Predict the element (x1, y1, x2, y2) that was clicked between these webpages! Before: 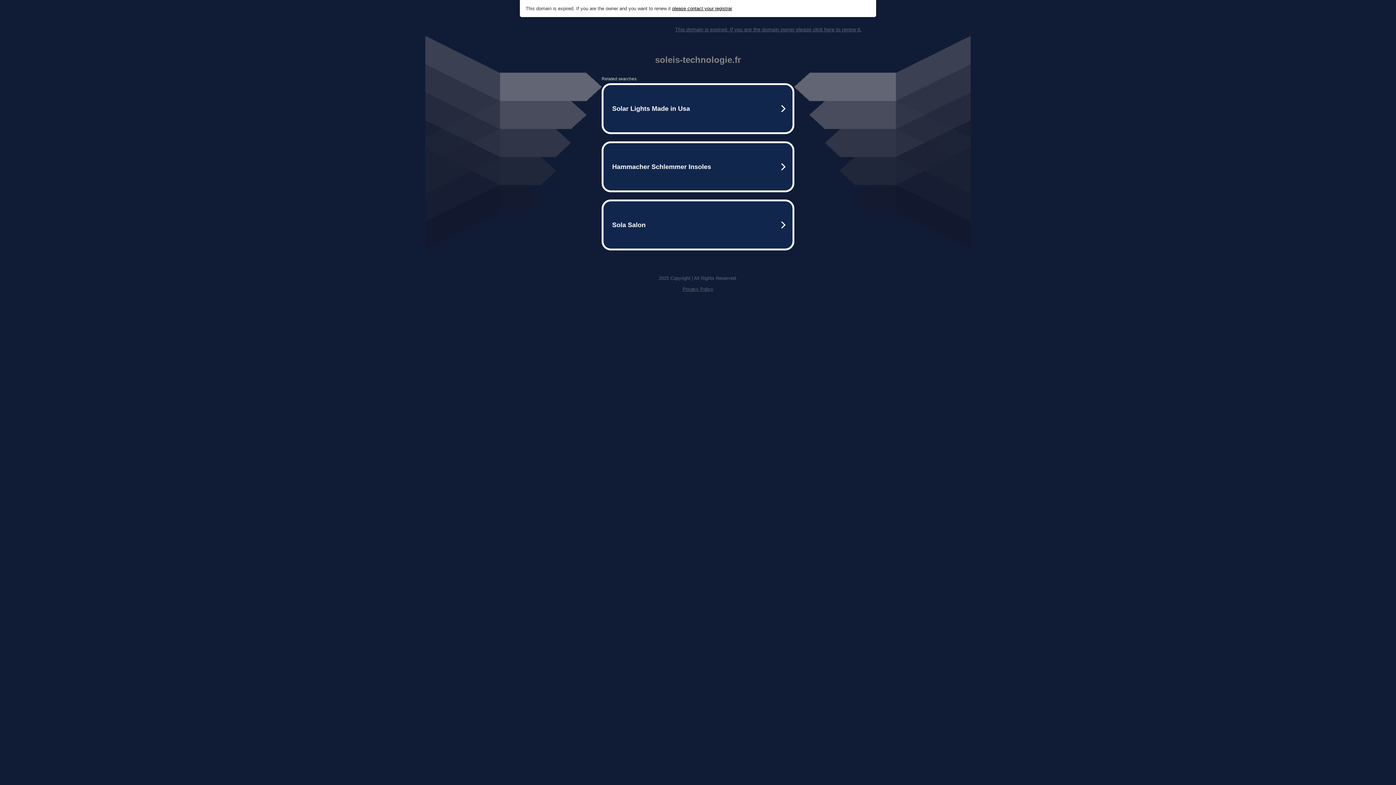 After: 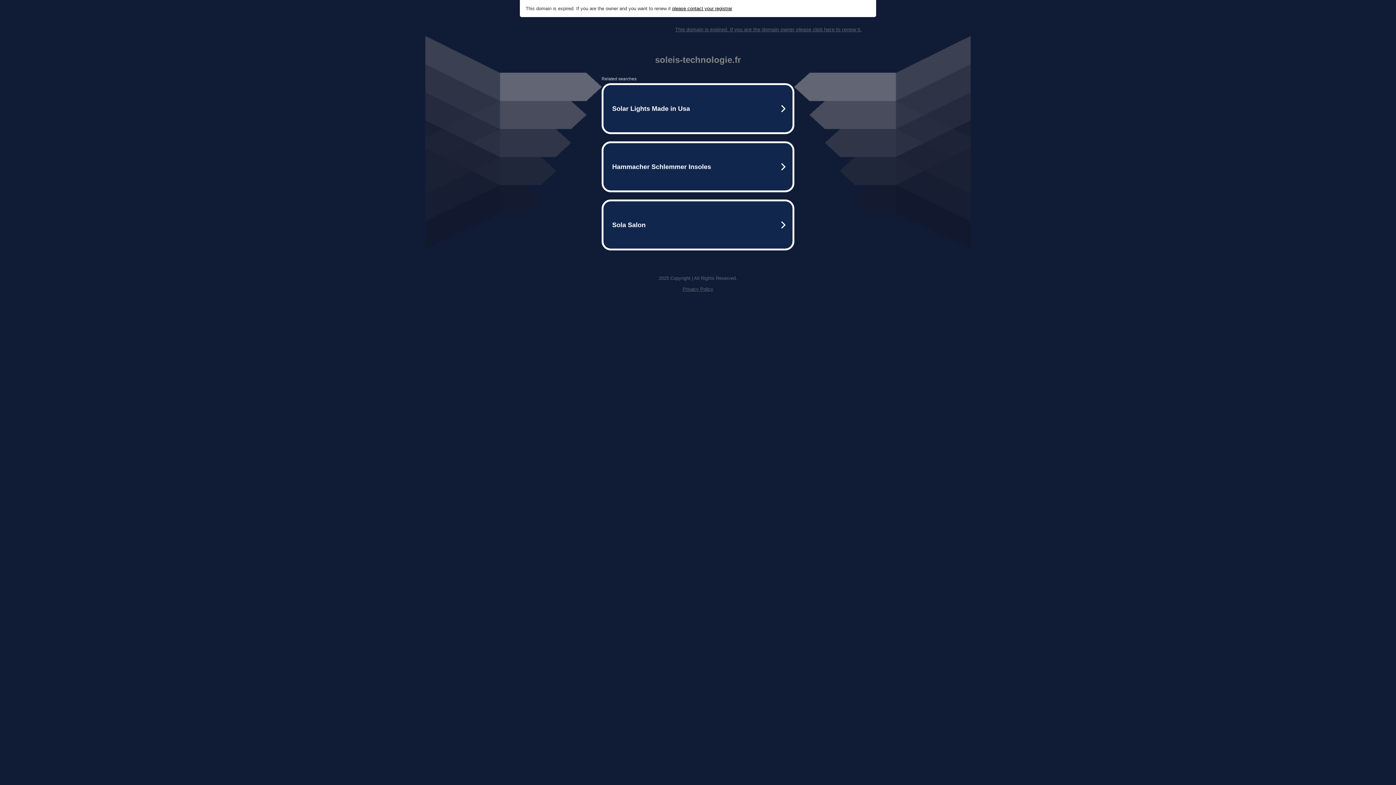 Action: label: Privacy Policy bbox: (682, 286, 713, 292)